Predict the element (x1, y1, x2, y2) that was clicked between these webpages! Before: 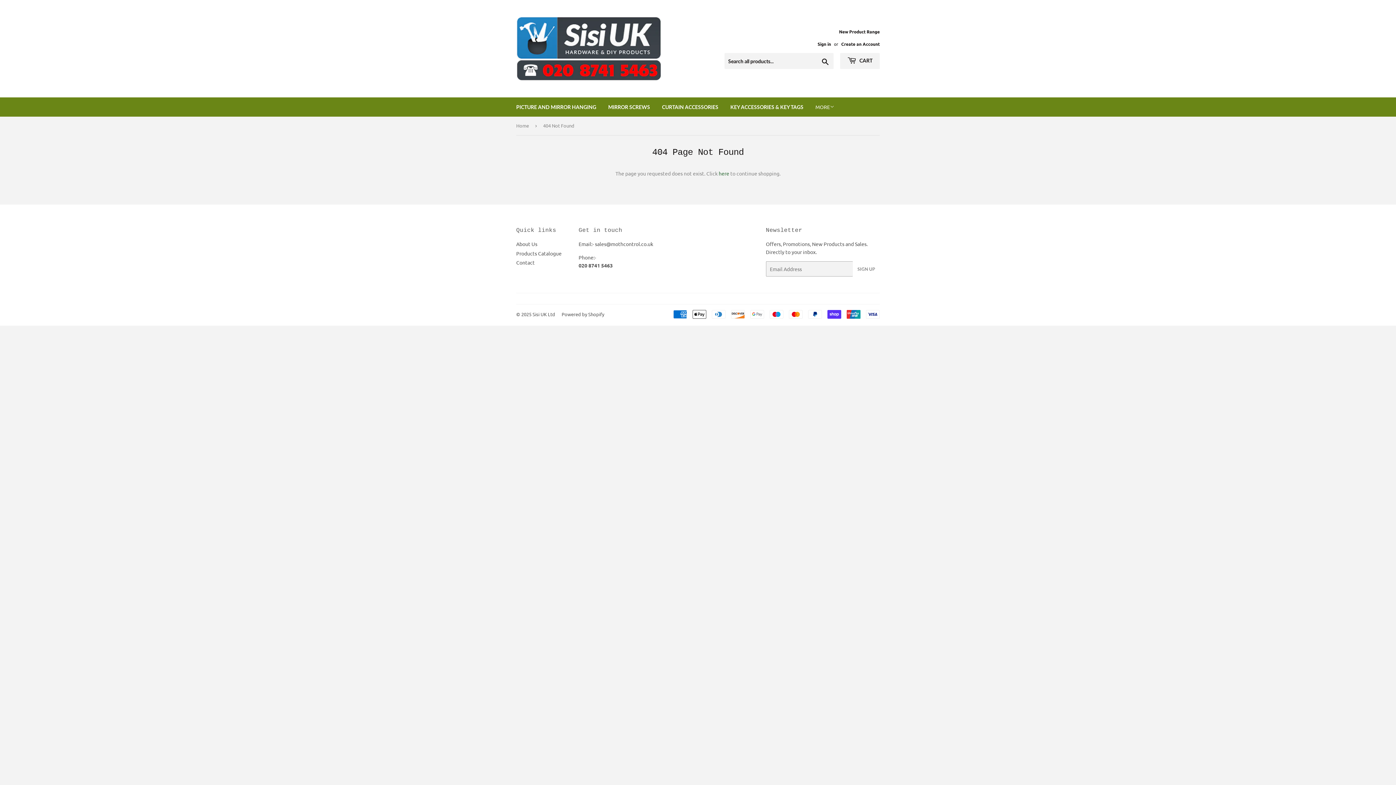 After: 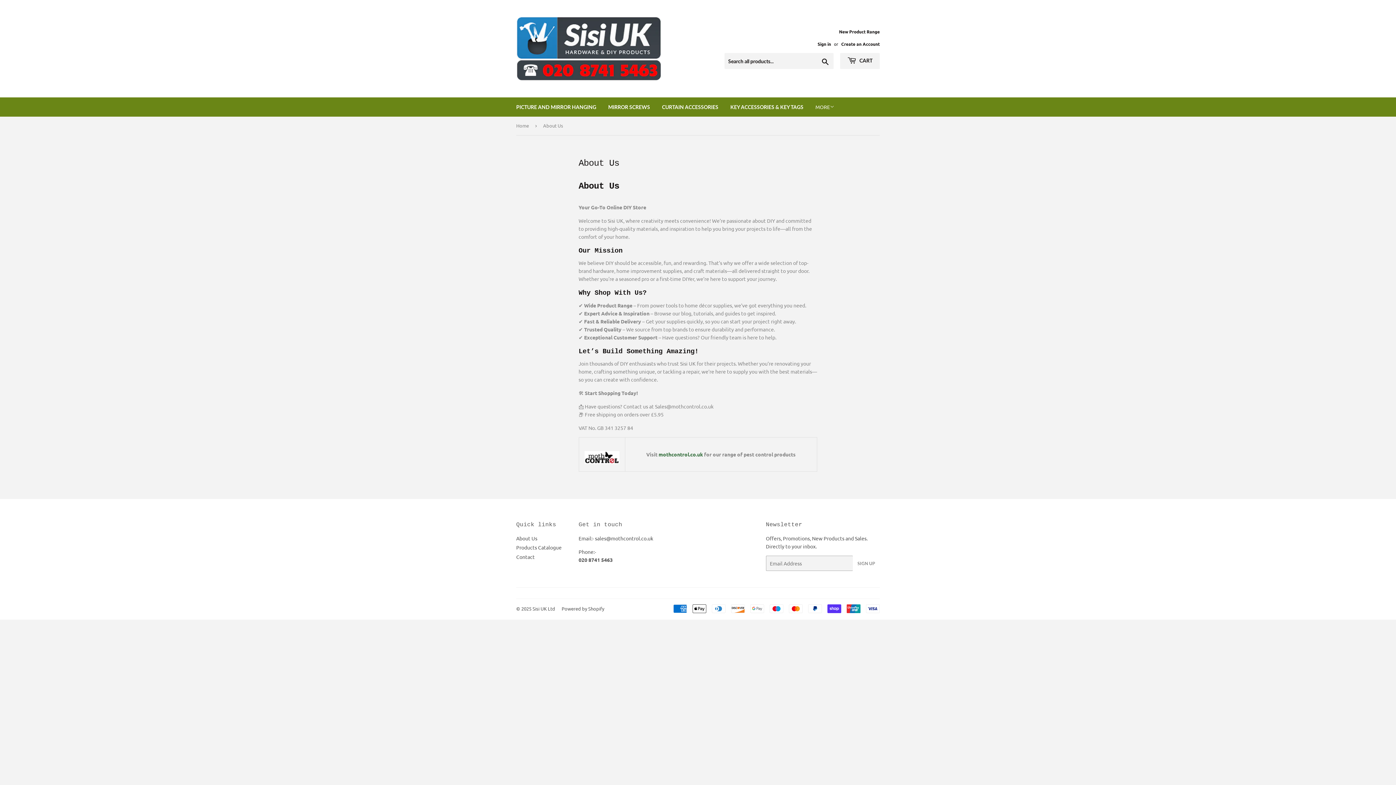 Action: bbox: (516, 240, 537, 247) label: About Us